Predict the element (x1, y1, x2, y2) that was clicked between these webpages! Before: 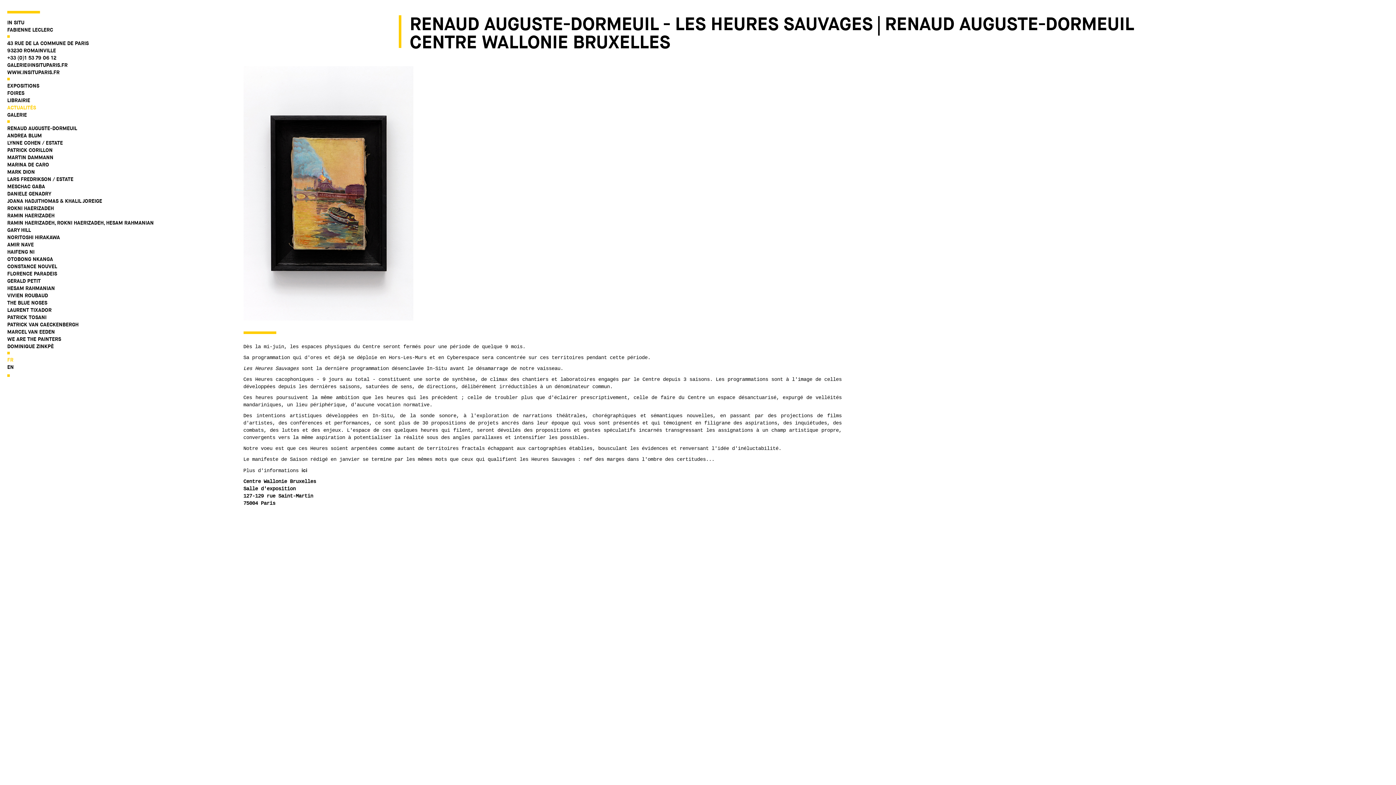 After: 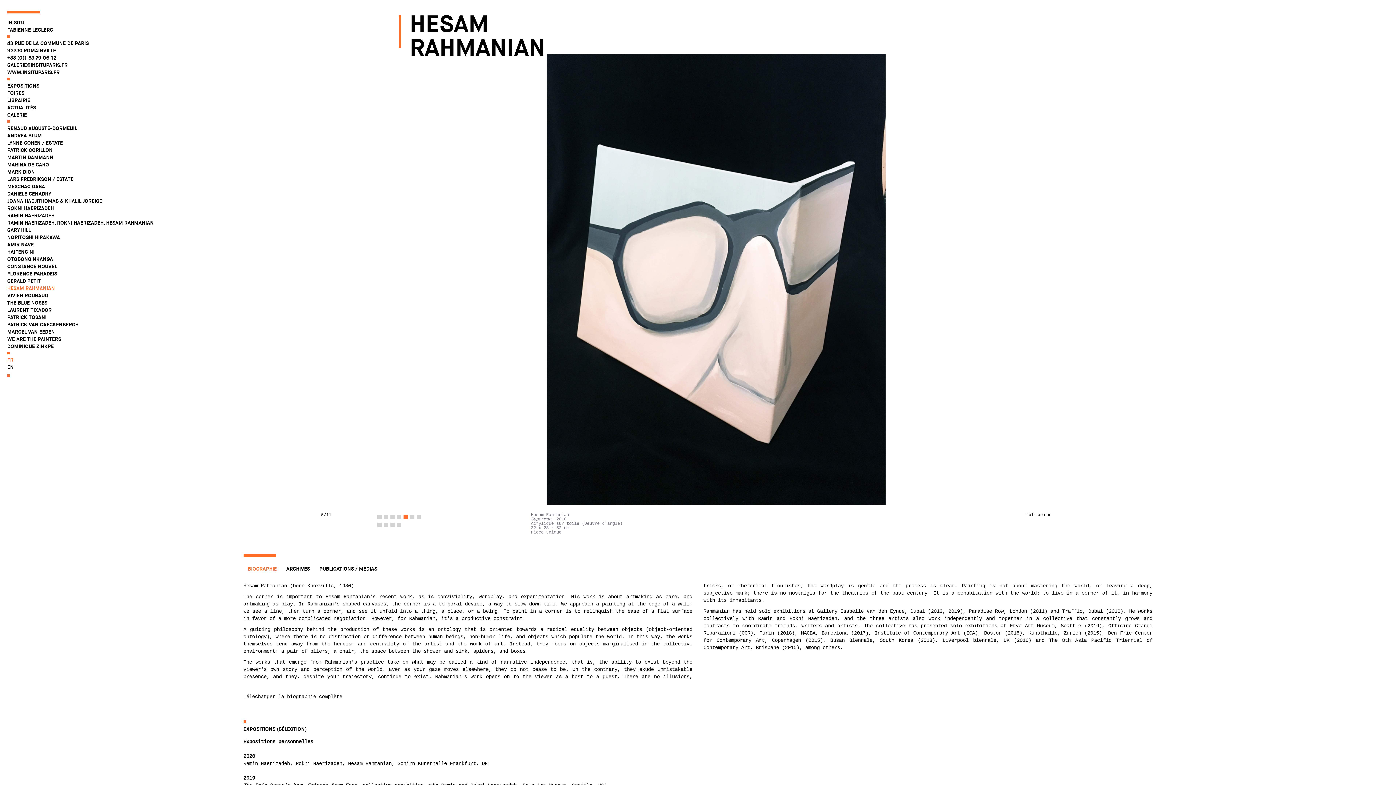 Action: label: HESAM RAHMANIAN bbox: (7, 284, 208, 292)